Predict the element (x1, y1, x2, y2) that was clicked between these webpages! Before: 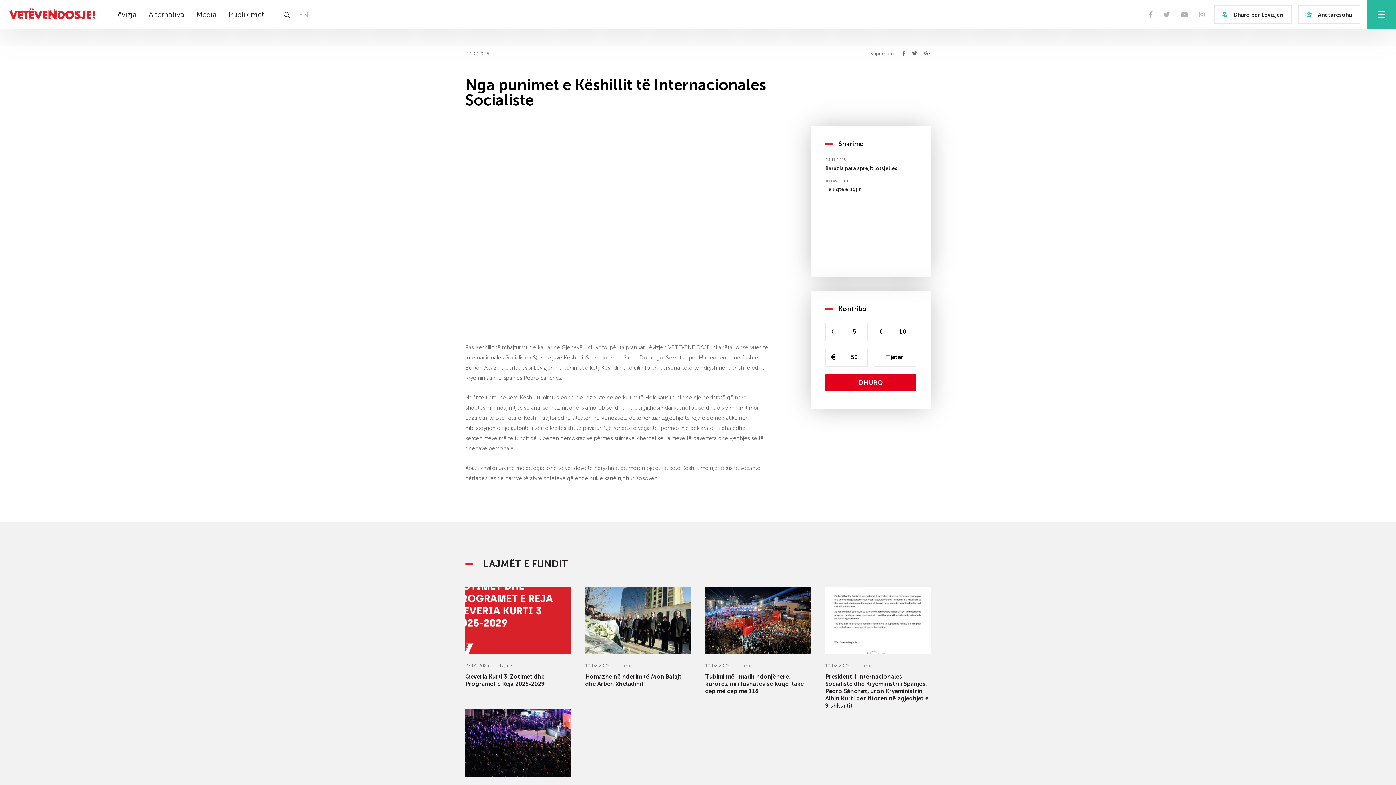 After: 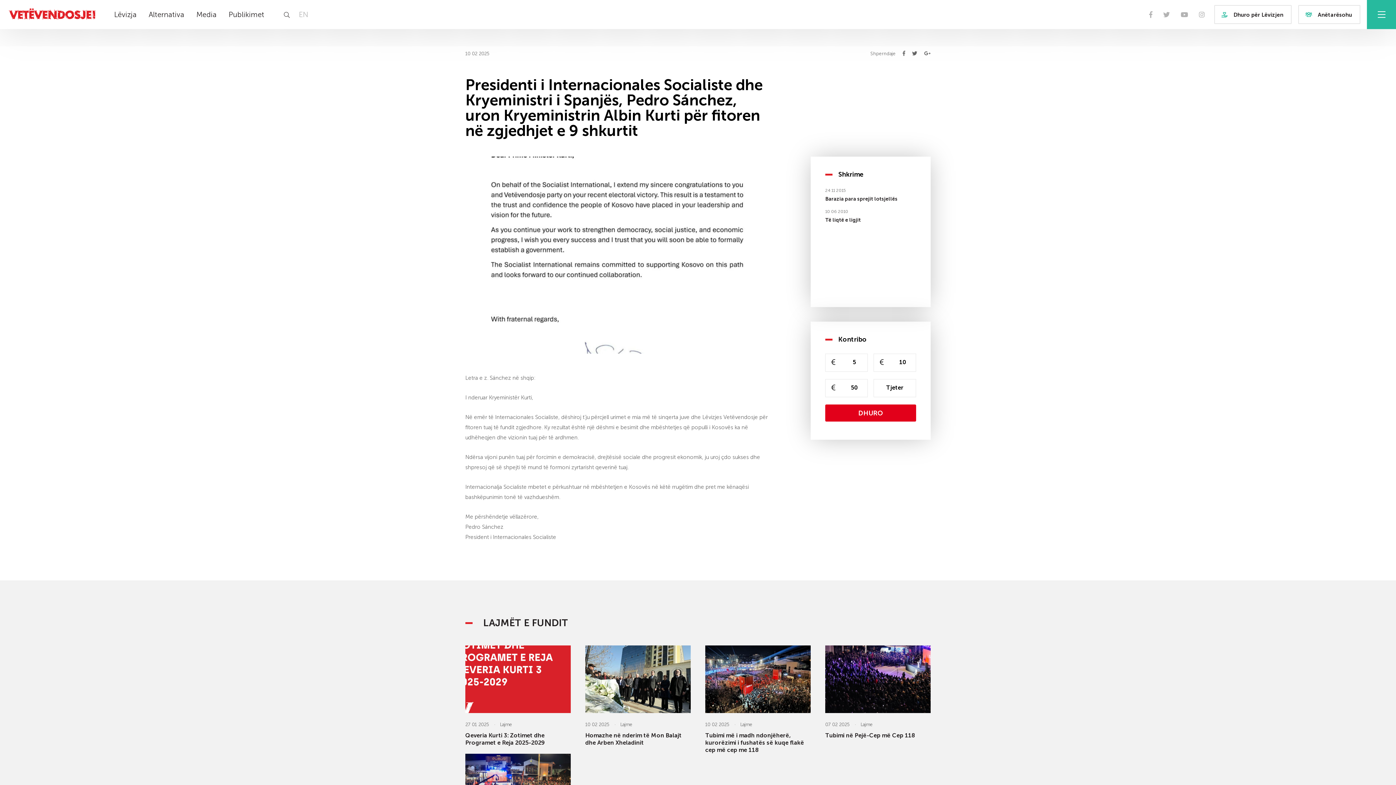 Action: label: Presidenti i Internacionales Socialiste dhe Kryeministri i Spanjës, Pedro Sánchez, uron Kryeministrin Albin Kurti për fitoren në zgjedhjet e 9 shkurtit bbox: (825, 673, 930, 709)